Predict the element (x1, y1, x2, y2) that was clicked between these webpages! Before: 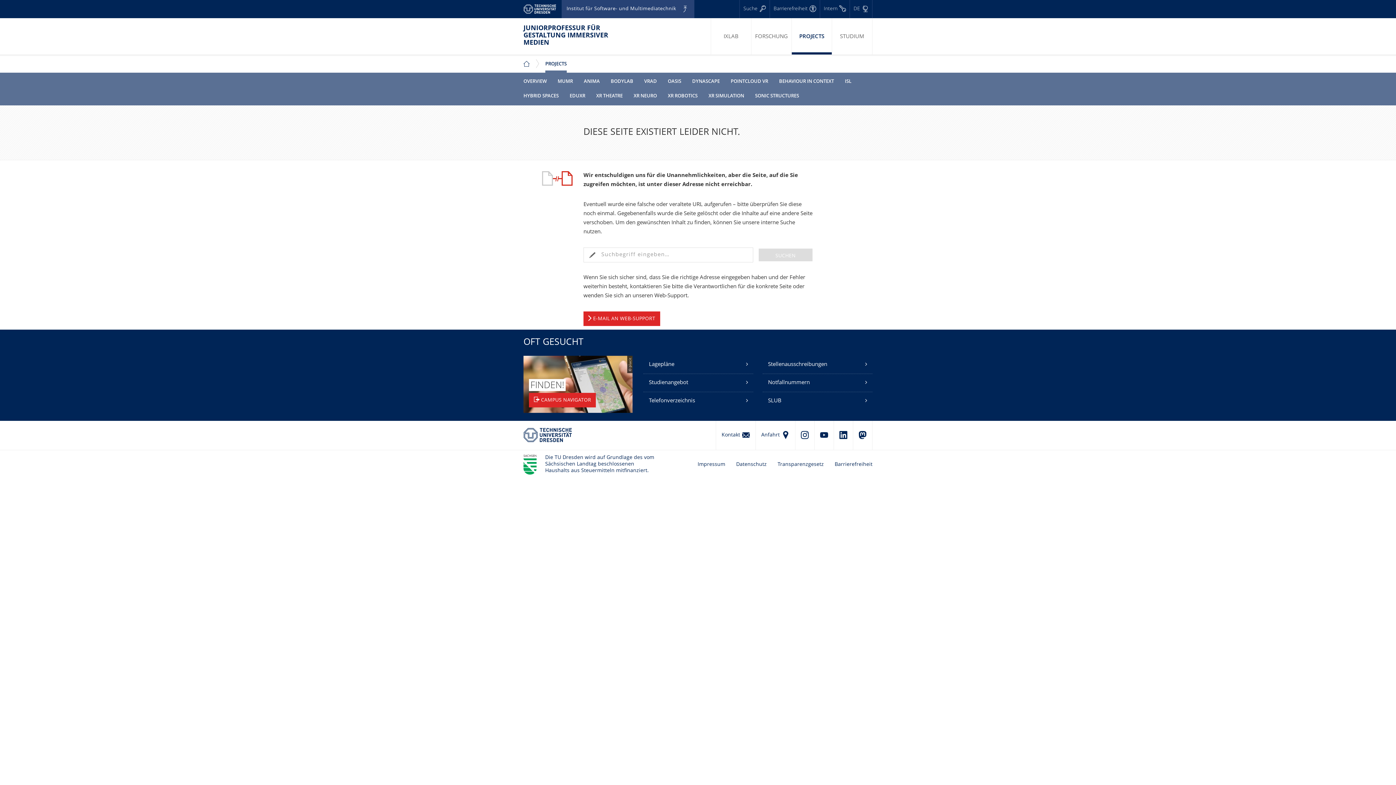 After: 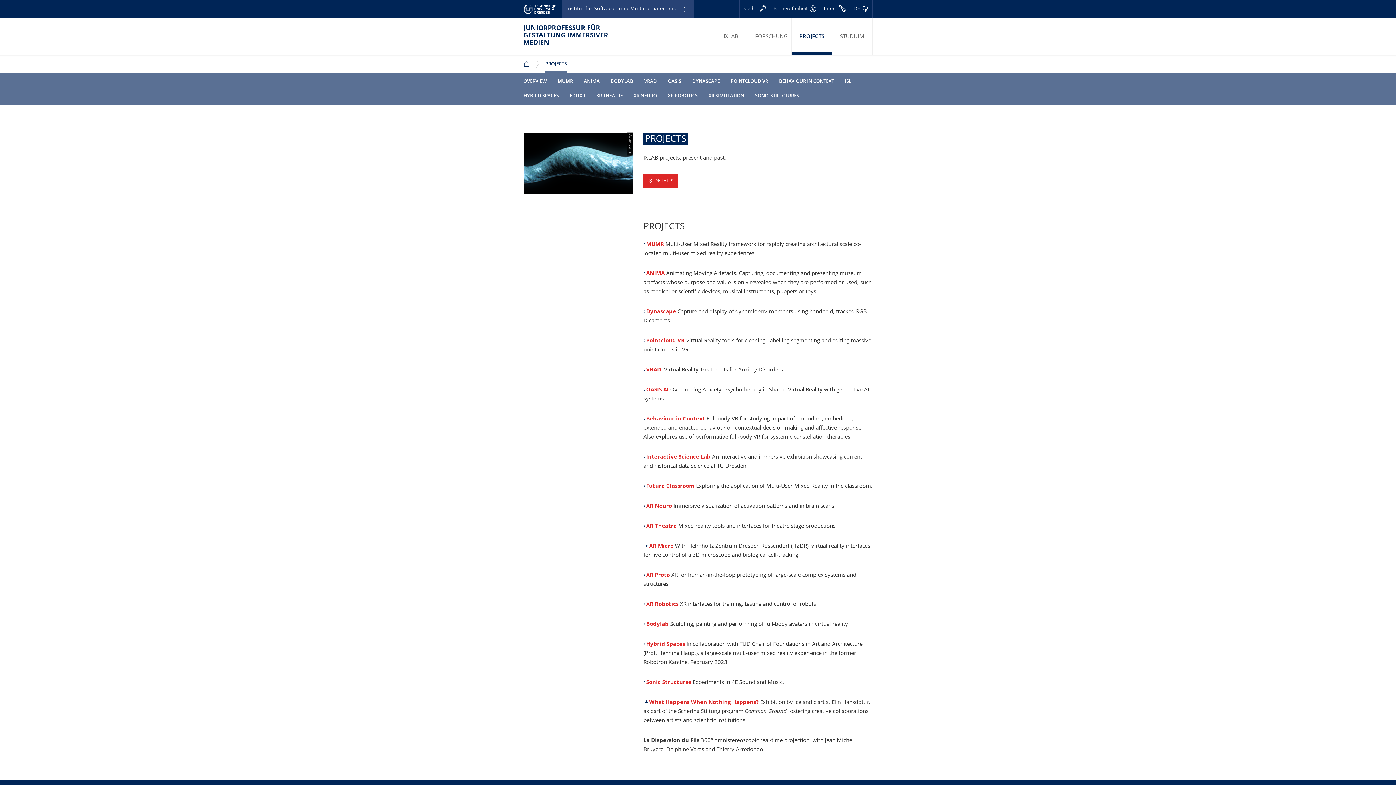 Action: label: PROJECTS bbox: (792, 18, 832, 54)